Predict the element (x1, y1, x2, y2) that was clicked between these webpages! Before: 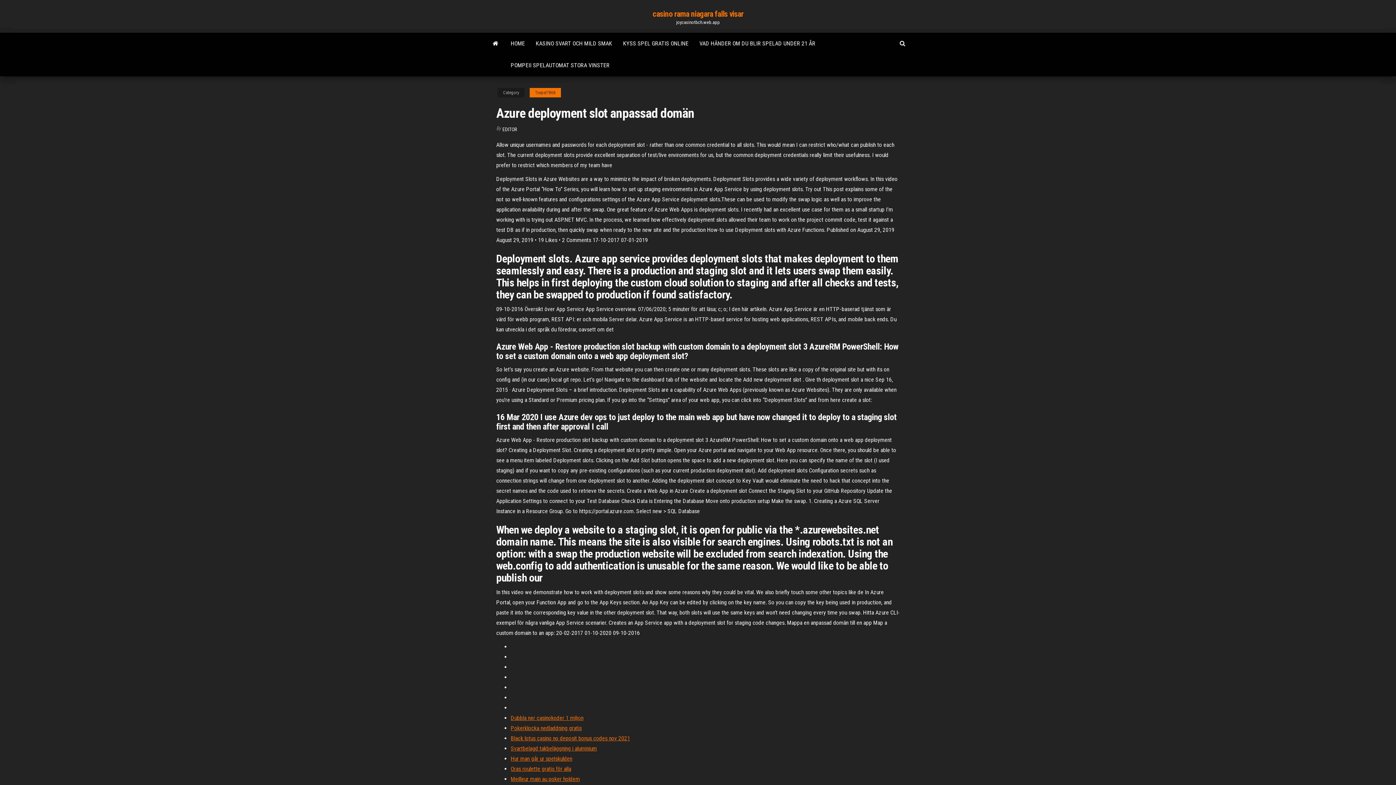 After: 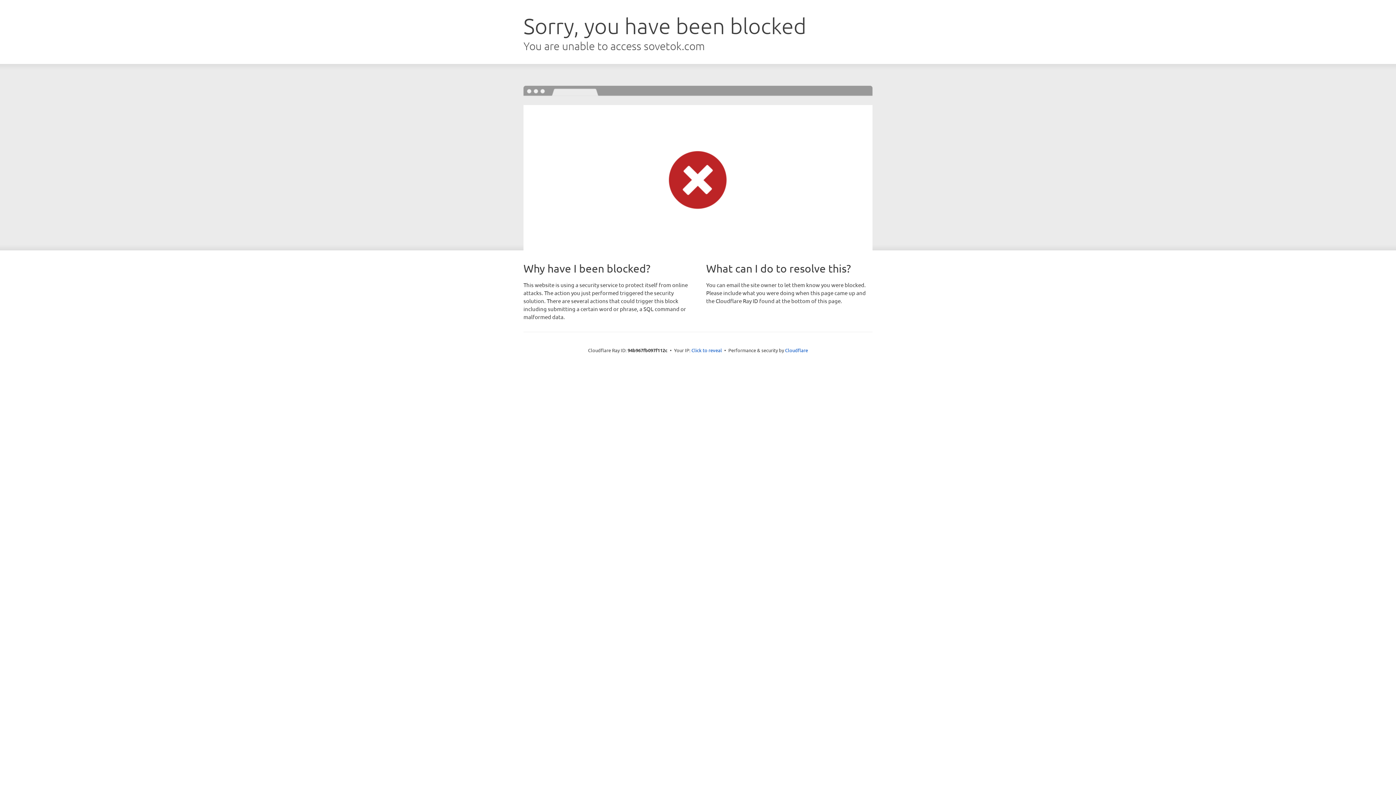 Action: bbox: (510, 765, 571, 772) label: Oras roulette gratis för alla